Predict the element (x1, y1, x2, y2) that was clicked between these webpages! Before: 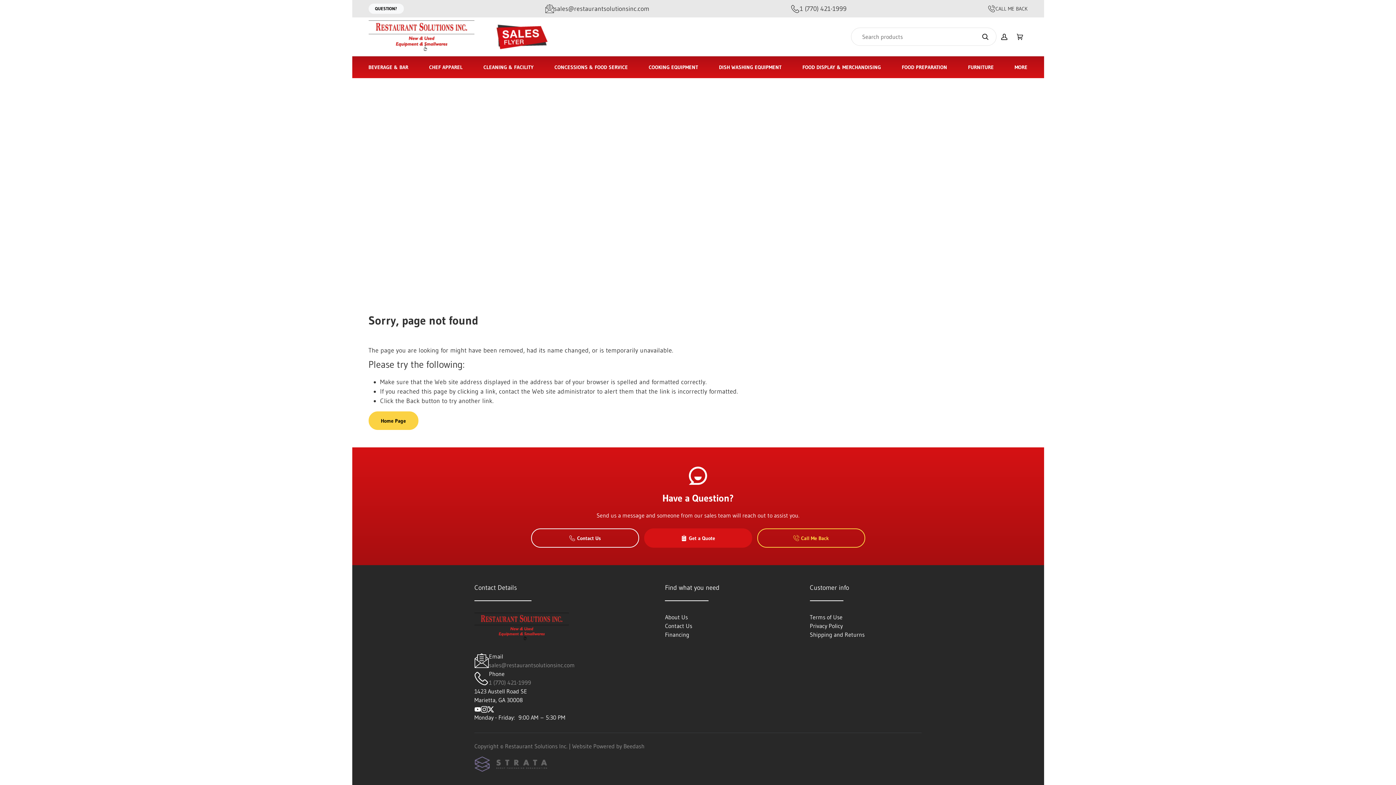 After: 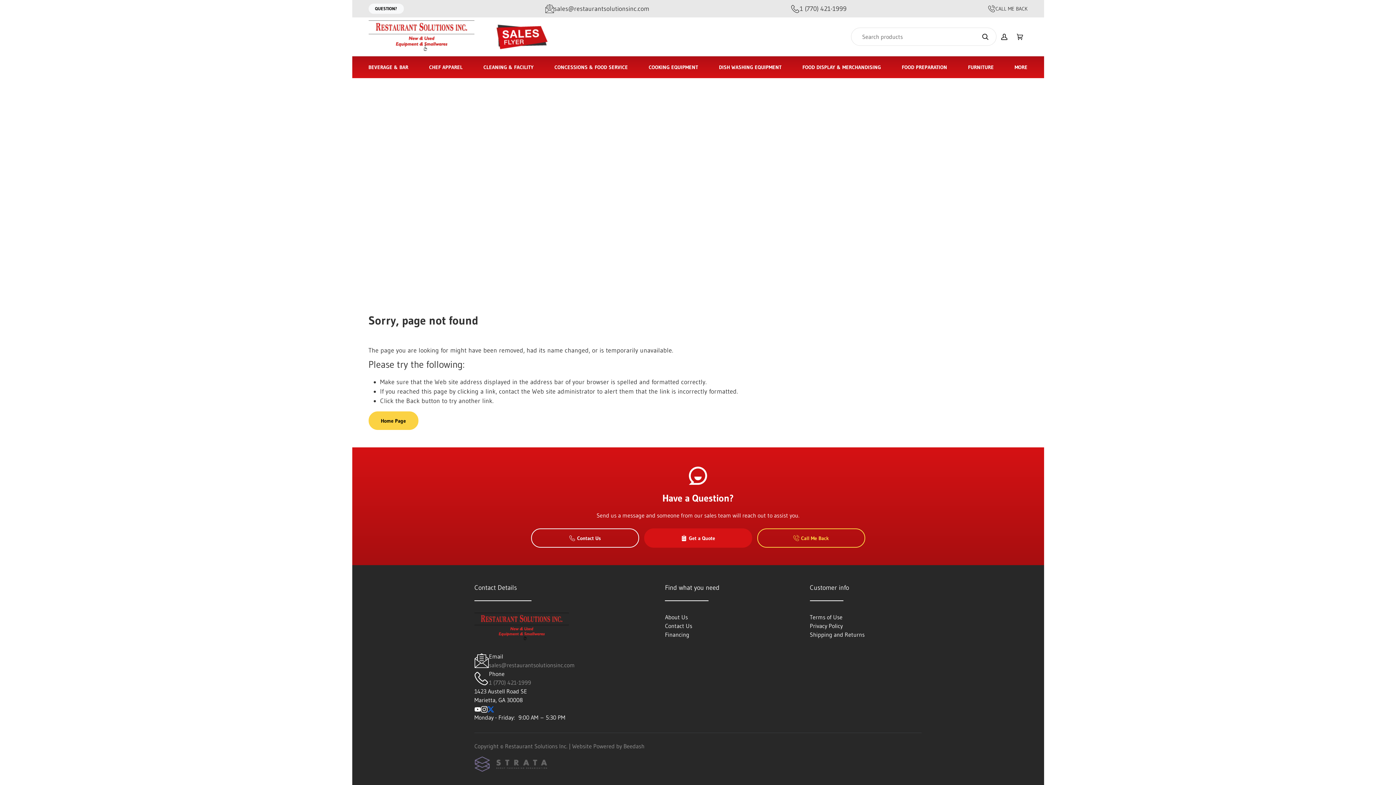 Action: bbox: (487, 705, 494, 712)